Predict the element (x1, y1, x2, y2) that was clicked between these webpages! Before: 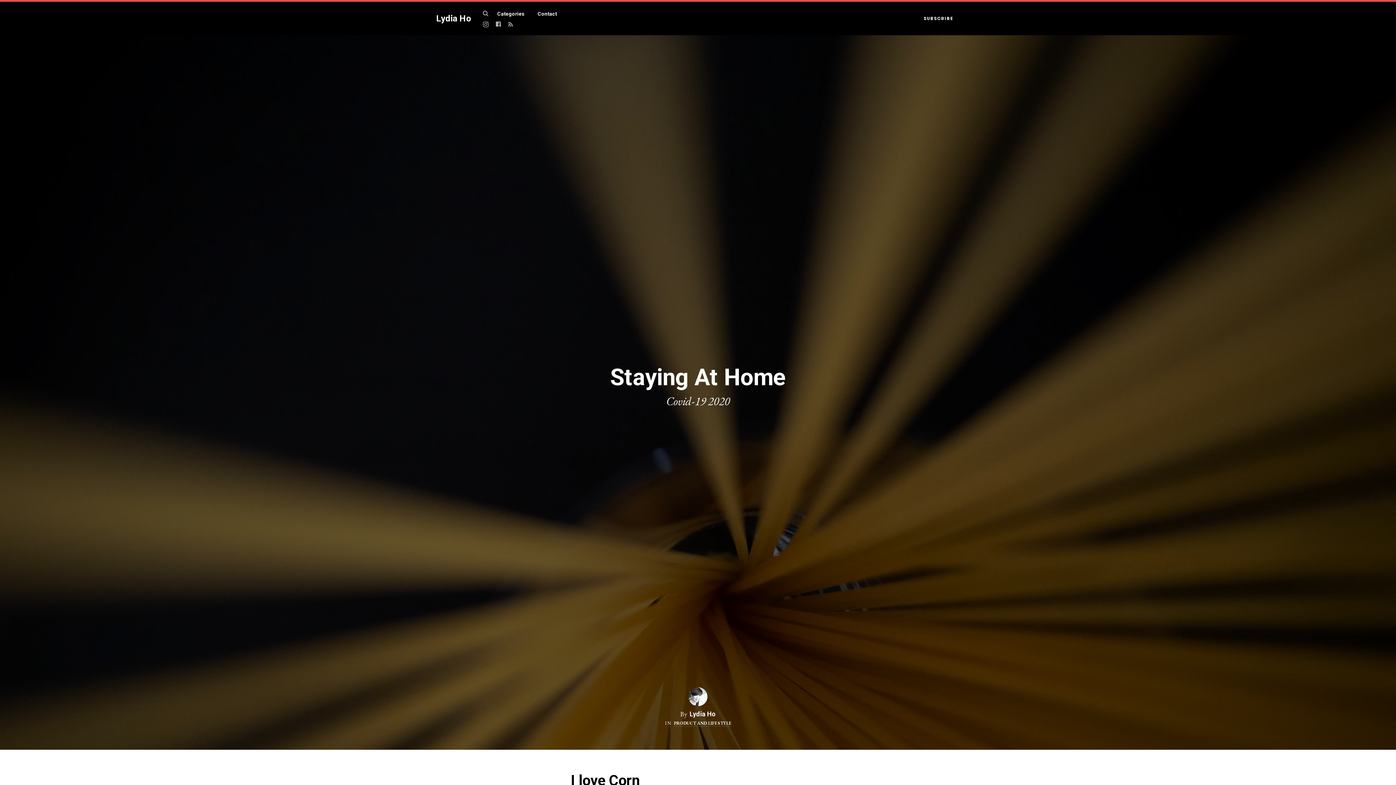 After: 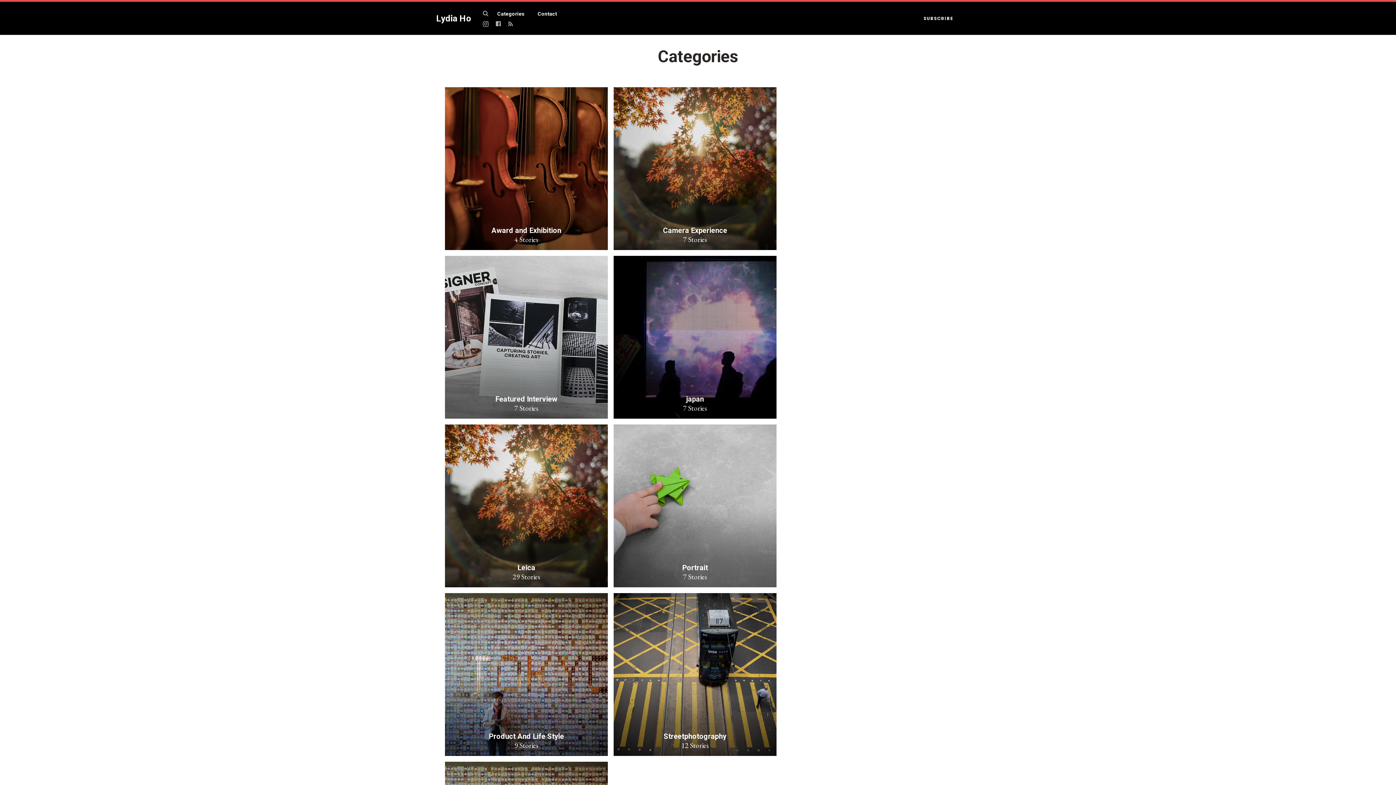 Action: label: Categories bbox: (497, 10, 524, 16)